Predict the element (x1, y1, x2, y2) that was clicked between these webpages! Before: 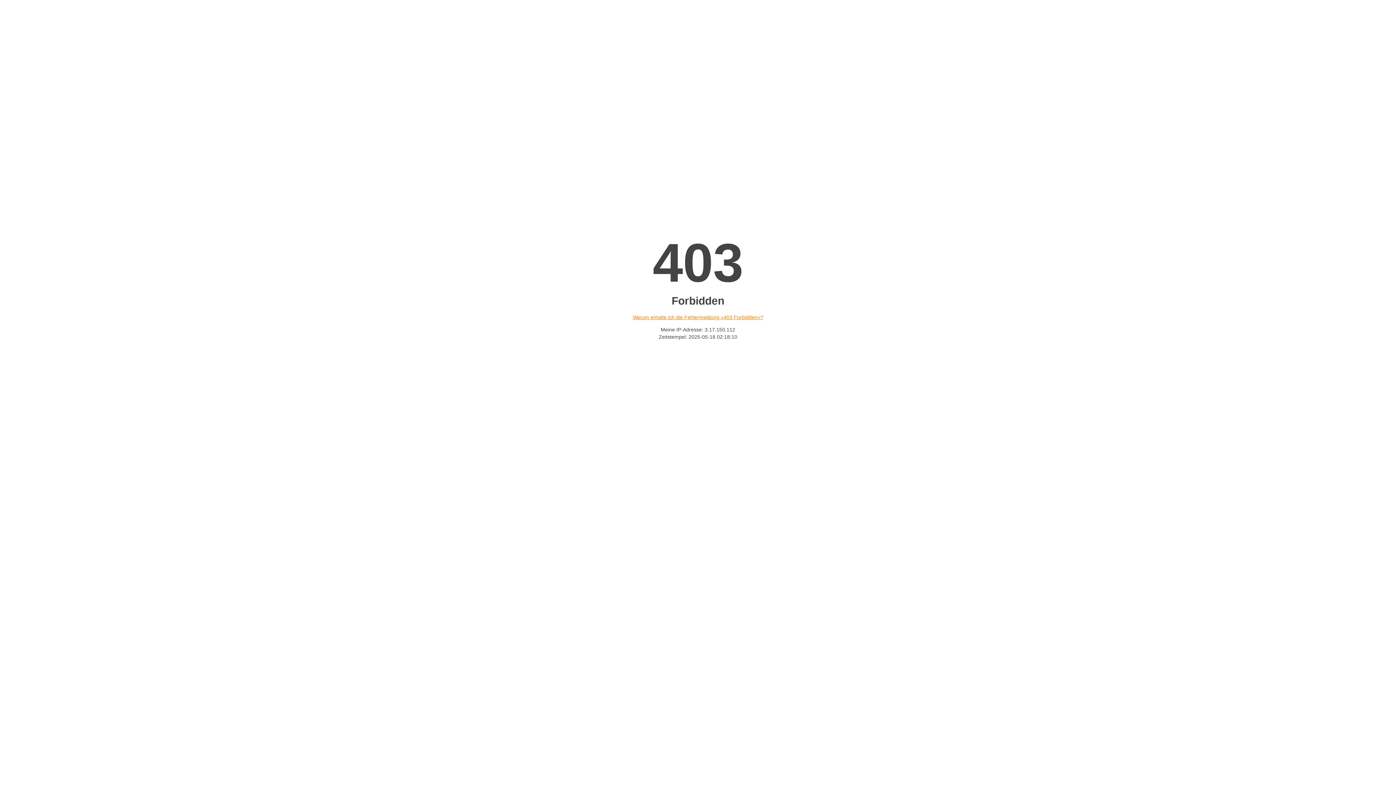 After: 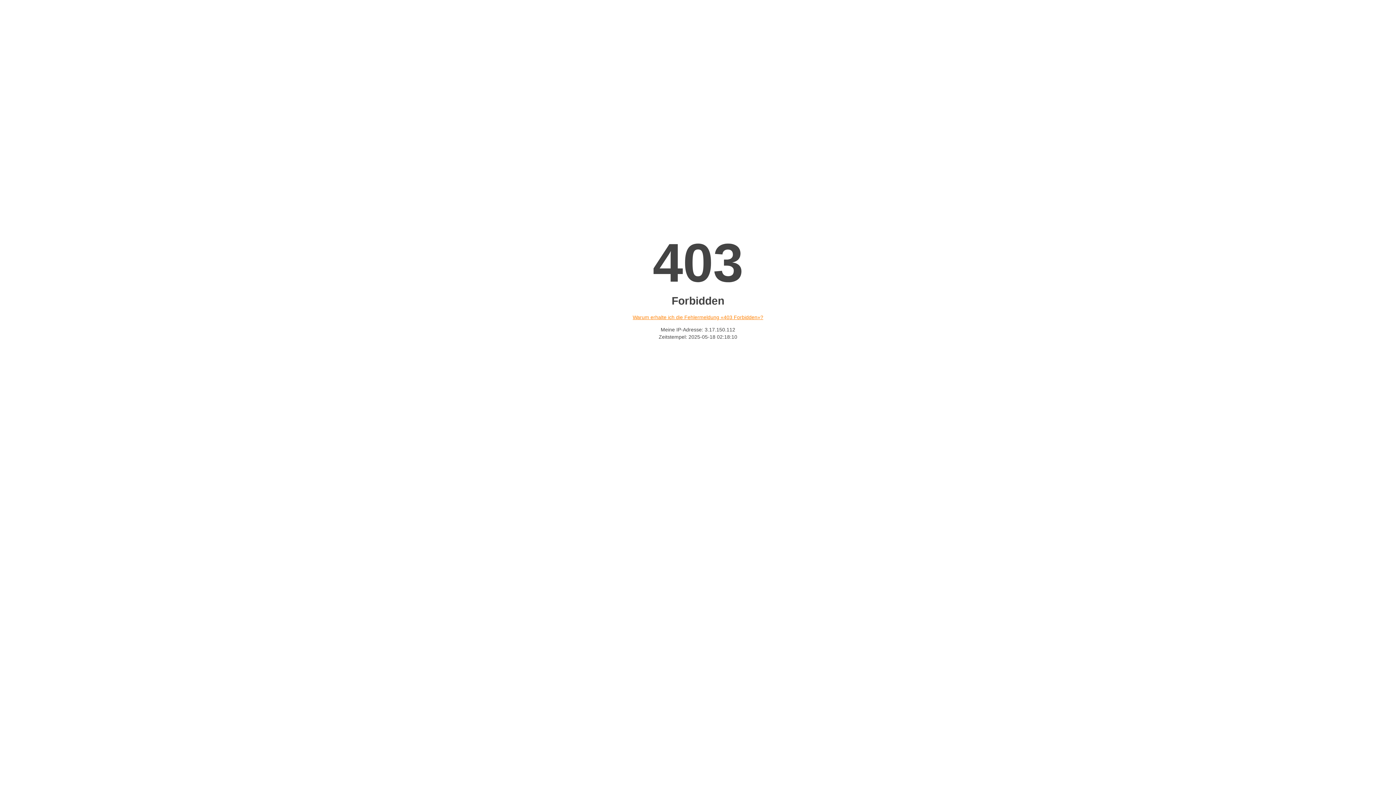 Action: label: Warum erhalte ich die Fehlermeldung «403 Forbidden»? bbox: (632, 314, 763, 320)